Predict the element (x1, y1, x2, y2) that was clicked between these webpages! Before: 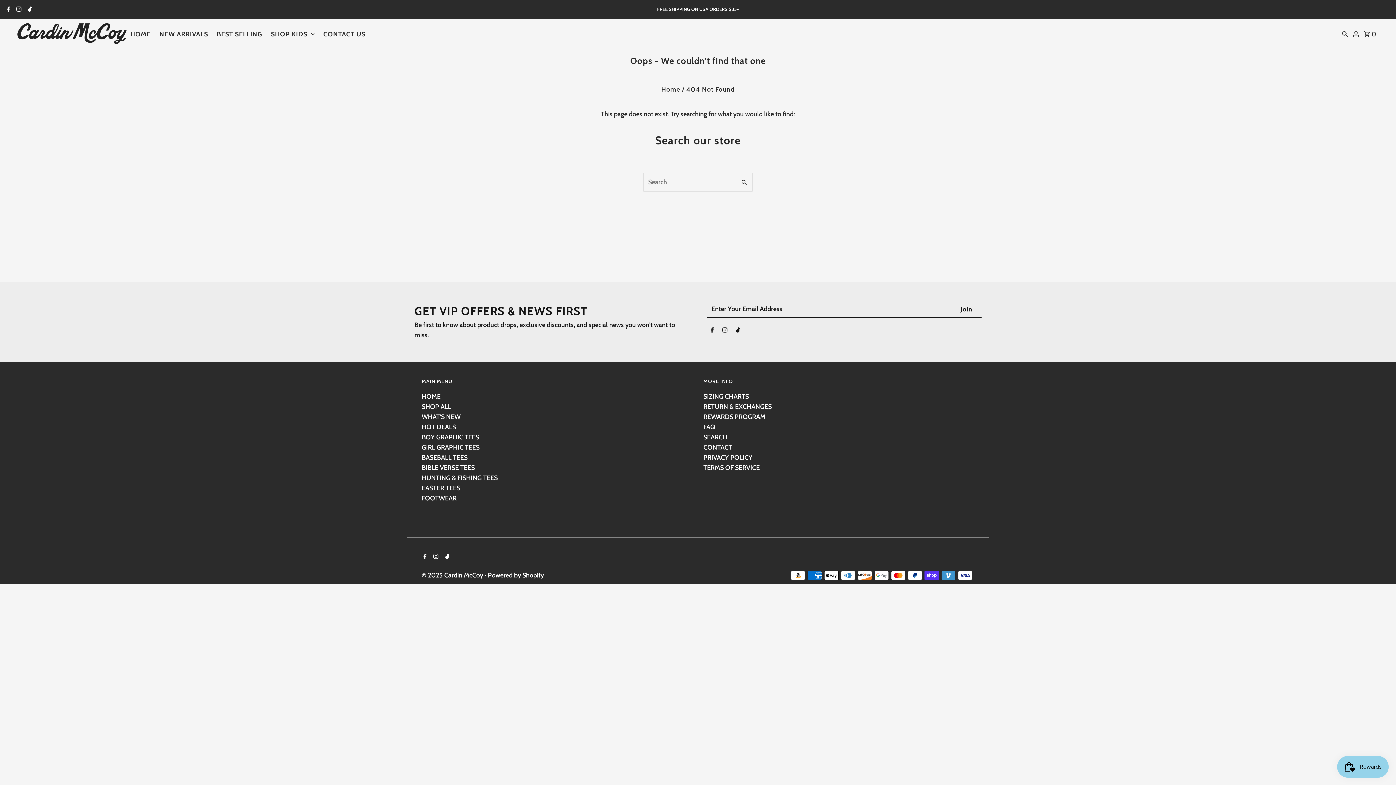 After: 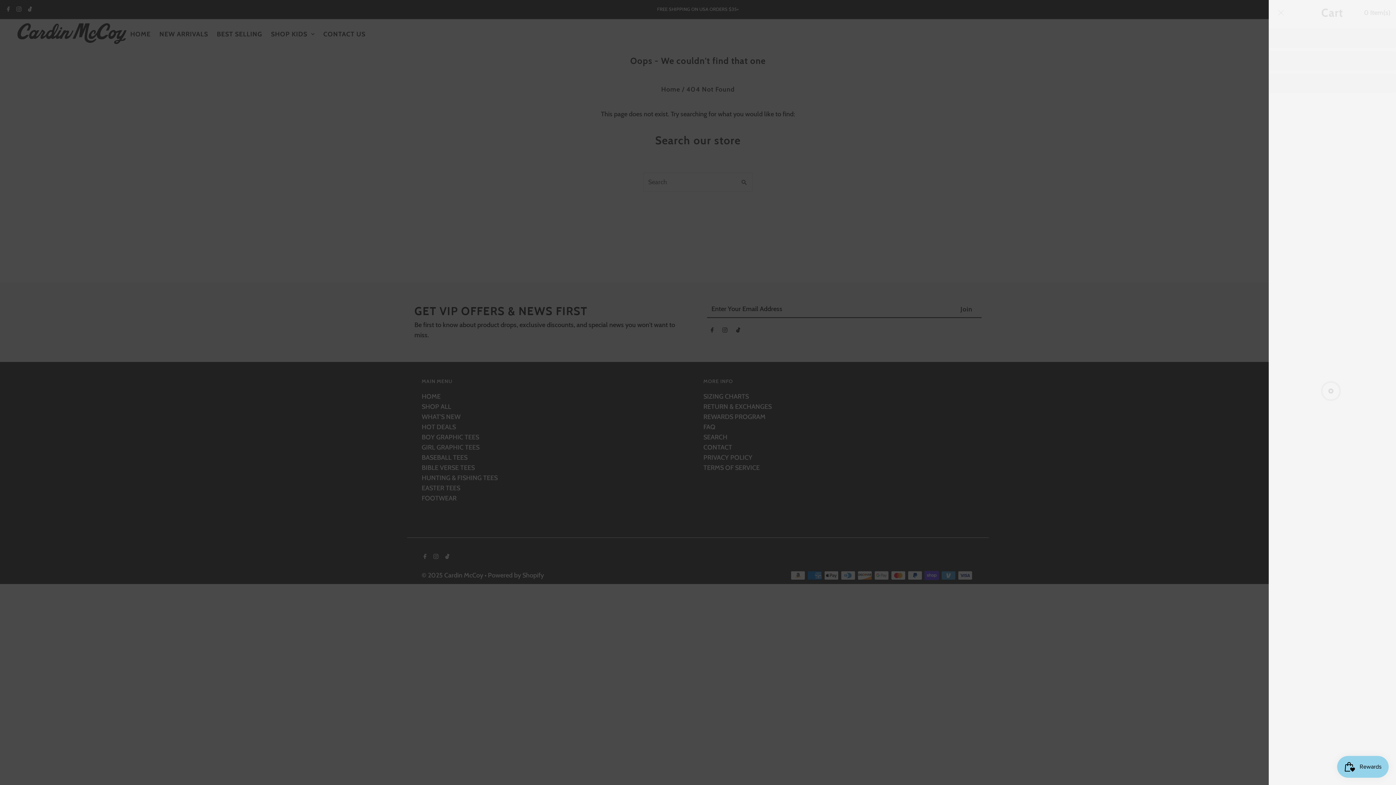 Action: bbox: (1364, 22, 1377, 44) label: Cart 0